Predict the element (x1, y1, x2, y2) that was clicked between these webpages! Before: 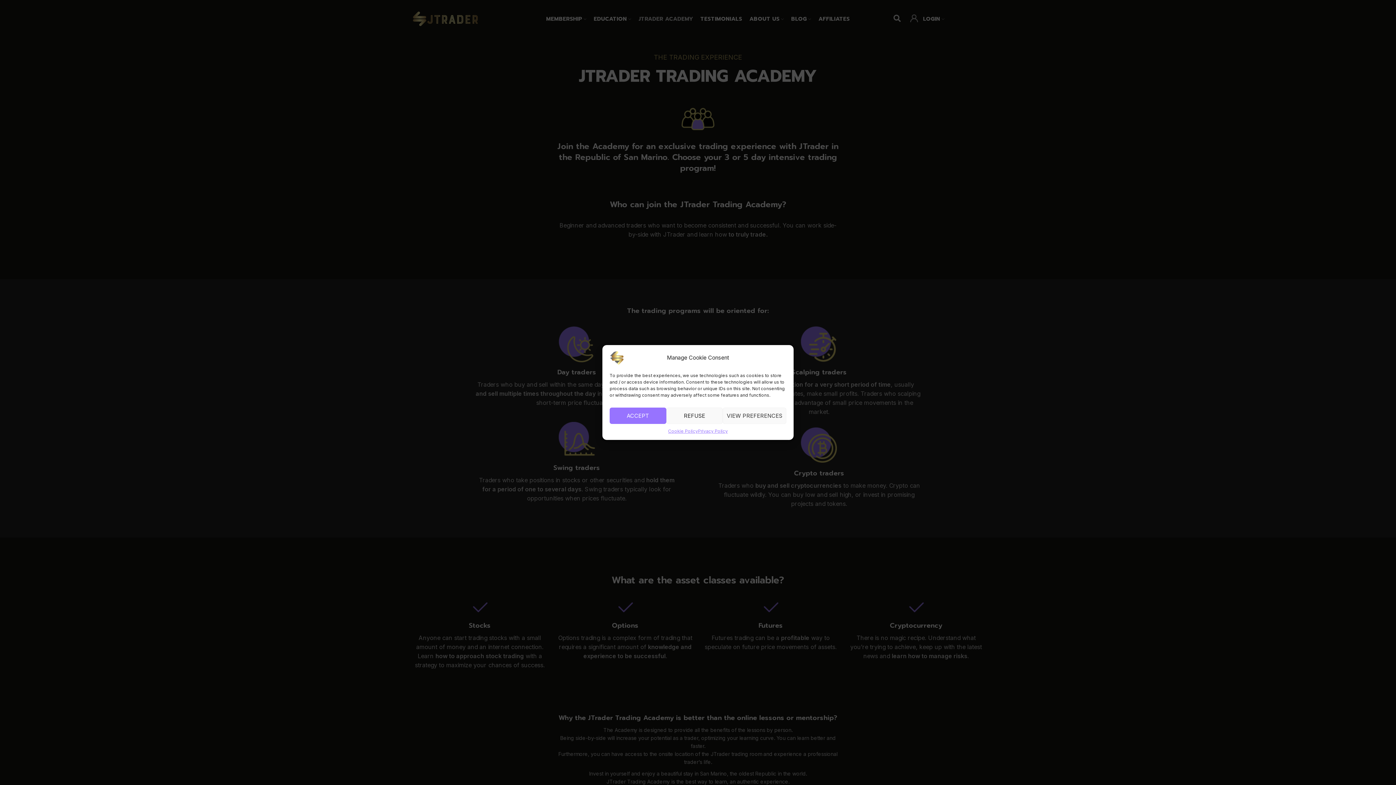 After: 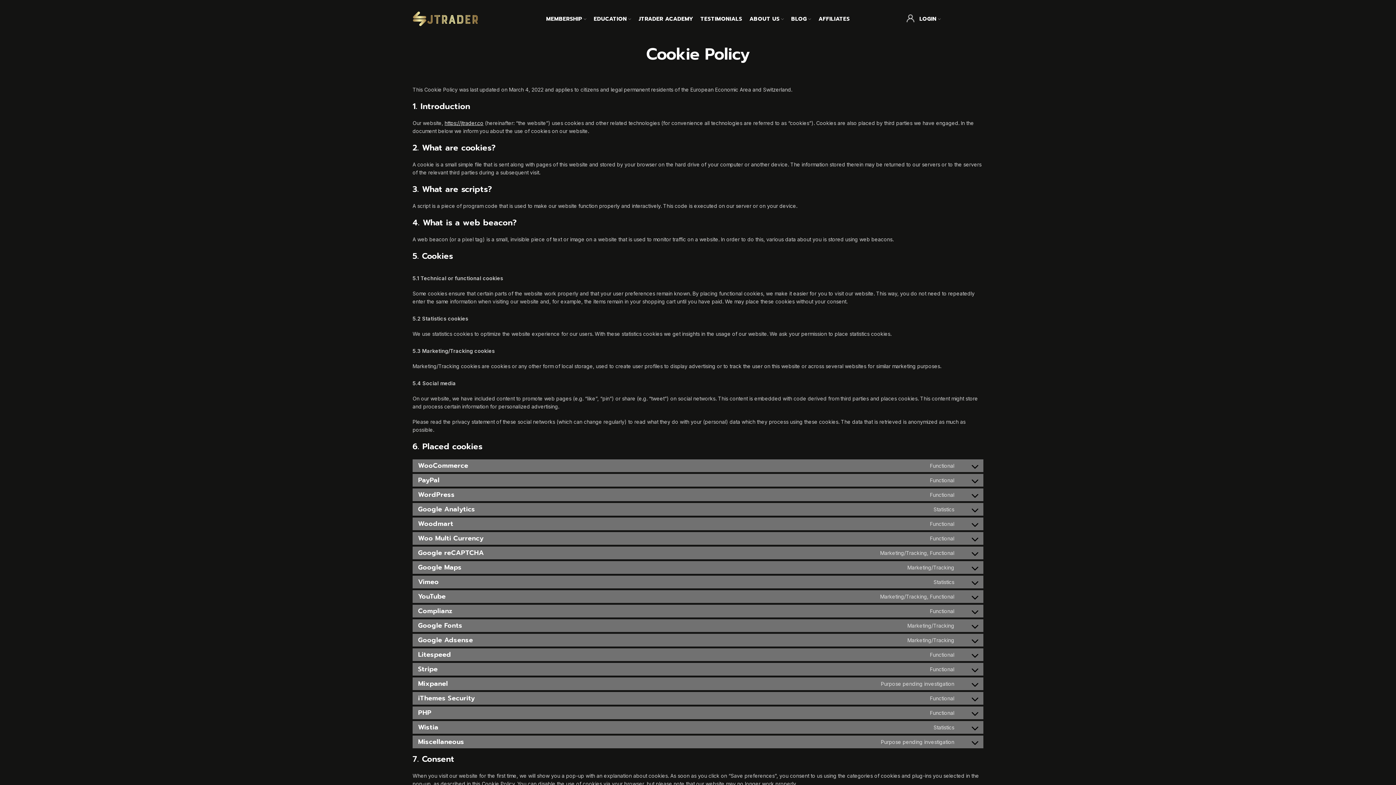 Action: bbox: (668, 427, 698, 434) label: Cookie Policy